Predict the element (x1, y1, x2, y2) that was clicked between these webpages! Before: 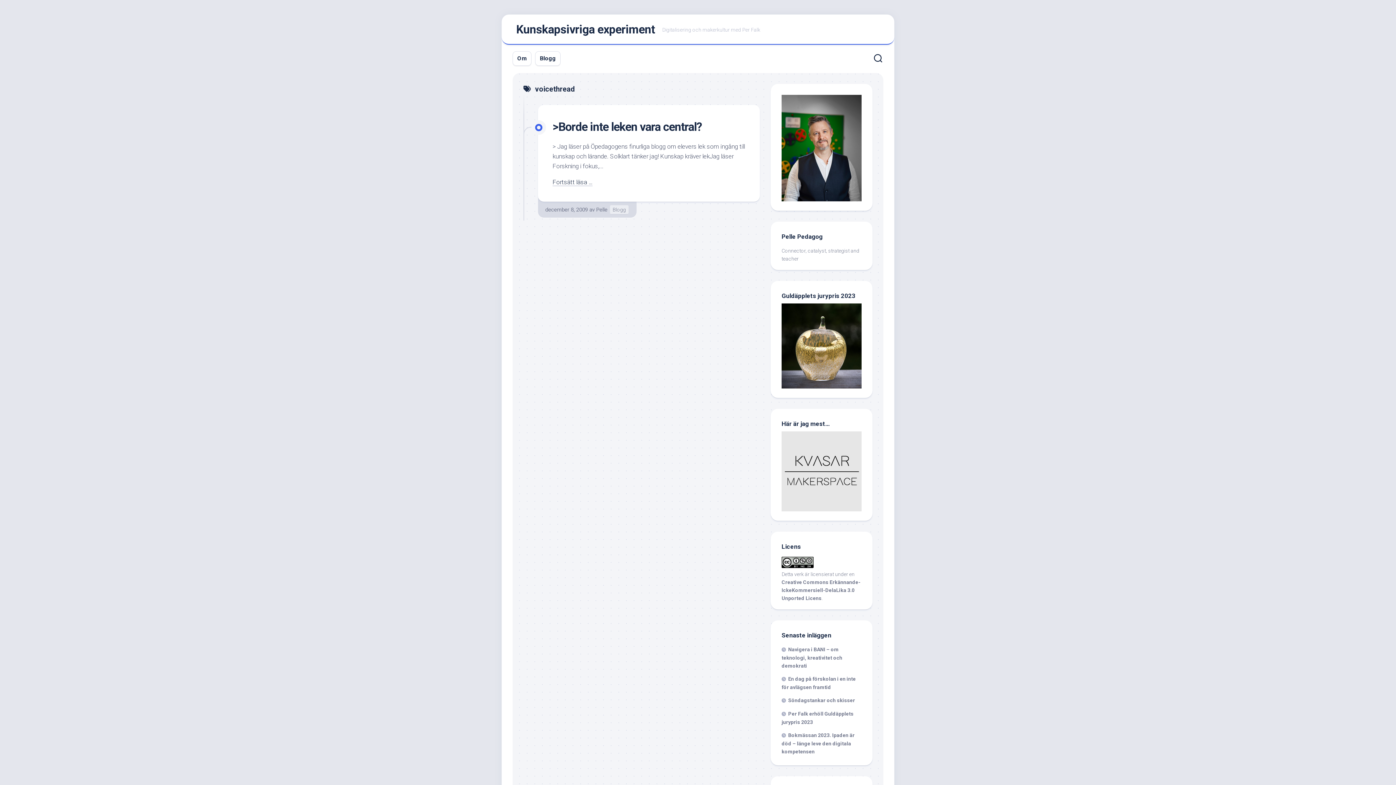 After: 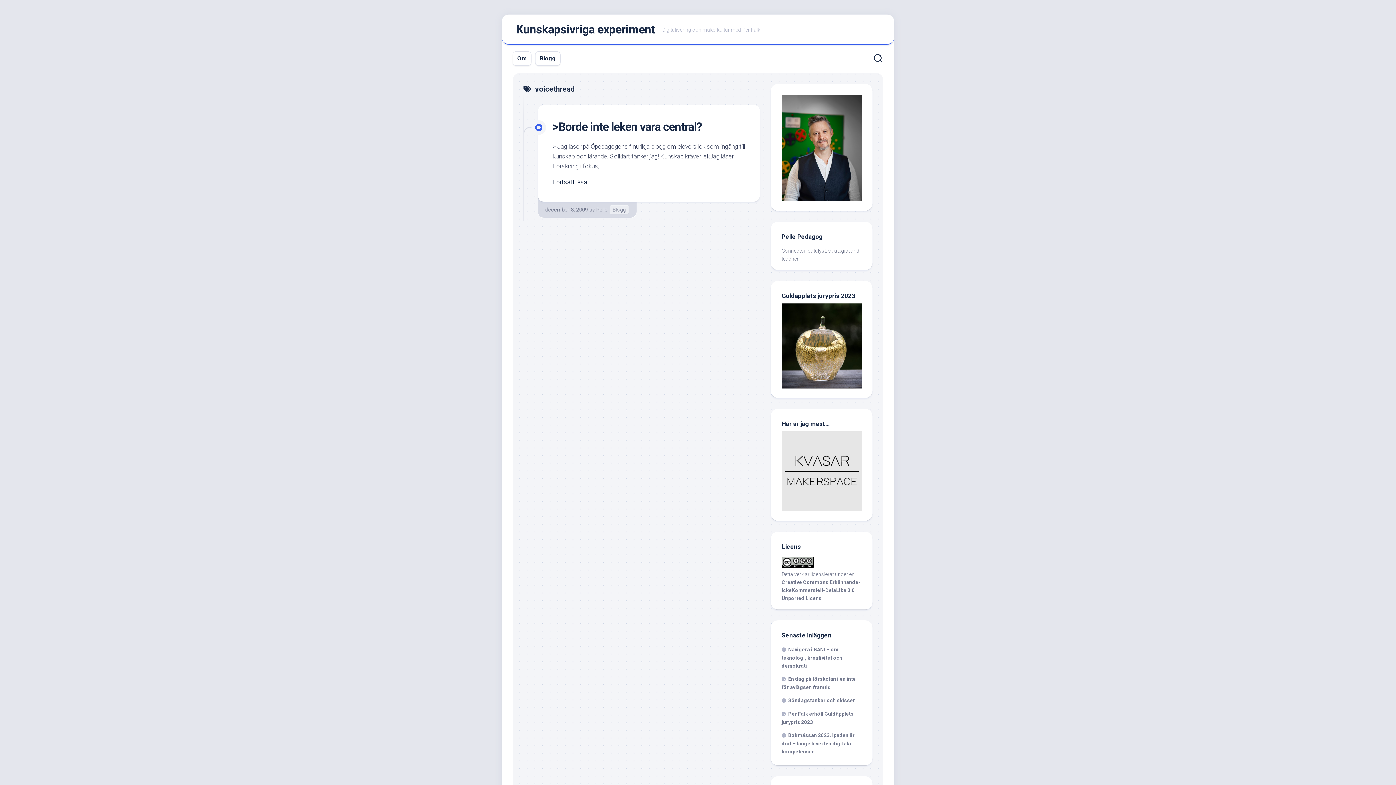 Action: bbox: (781, 506, 861, 512)